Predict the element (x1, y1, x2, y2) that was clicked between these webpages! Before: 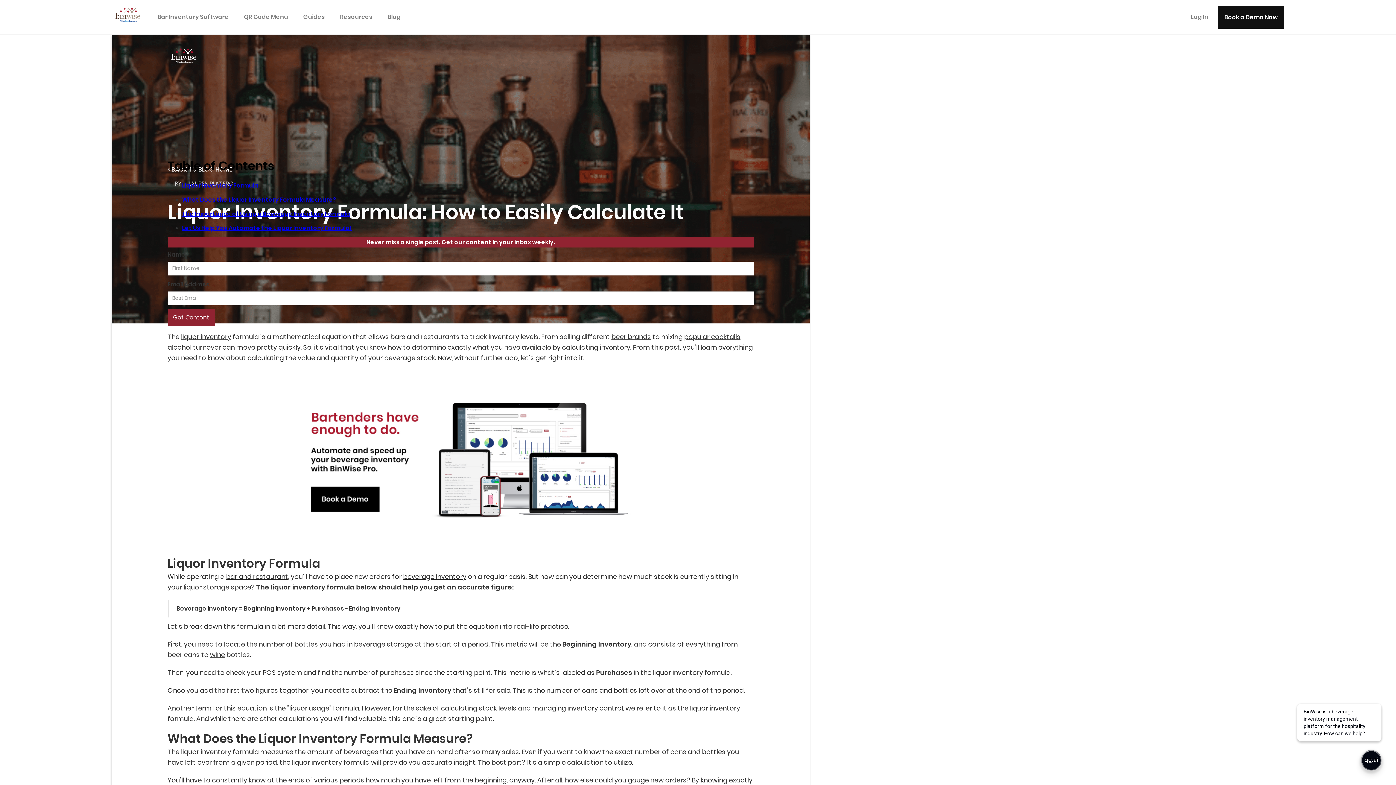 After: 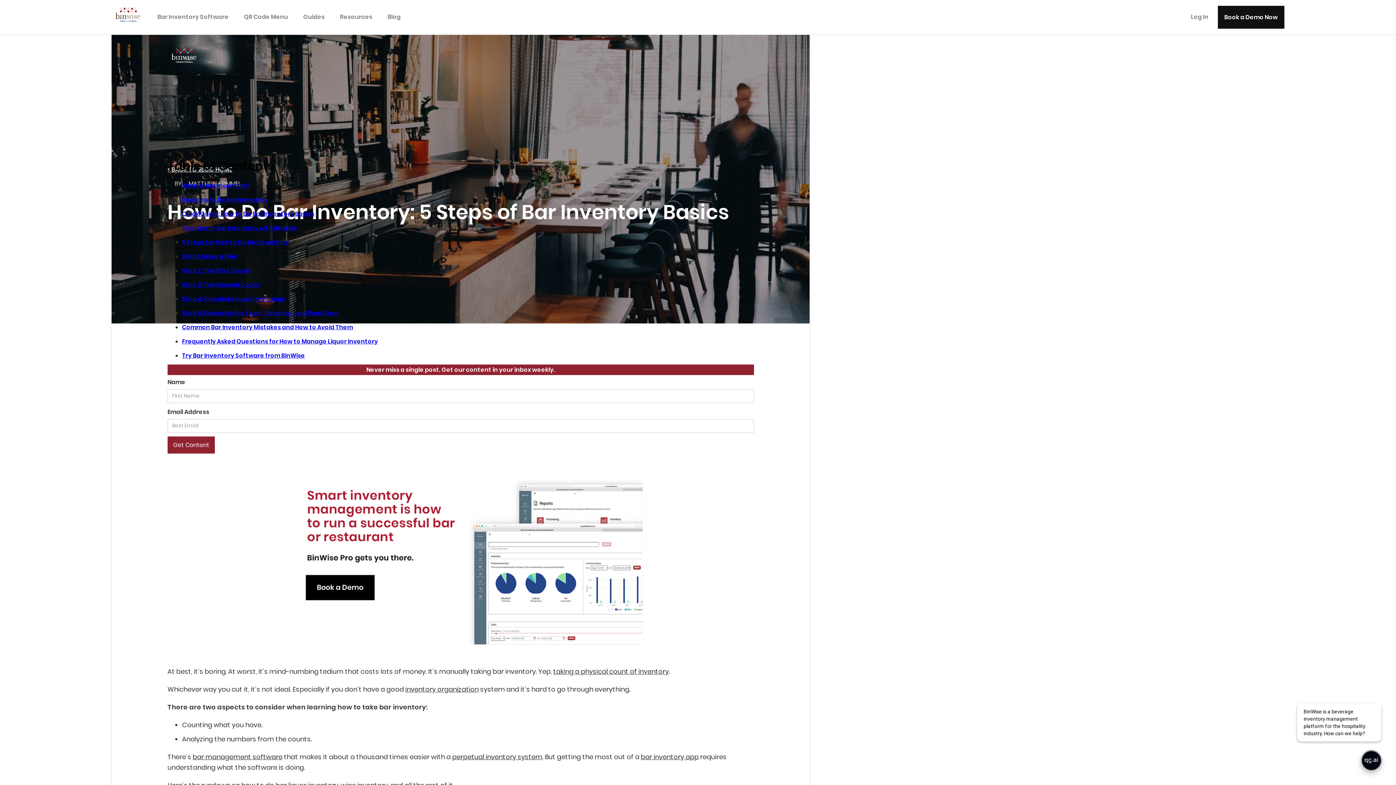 Action: label: liquor inventory bbox: (181, 332, 231, 341)